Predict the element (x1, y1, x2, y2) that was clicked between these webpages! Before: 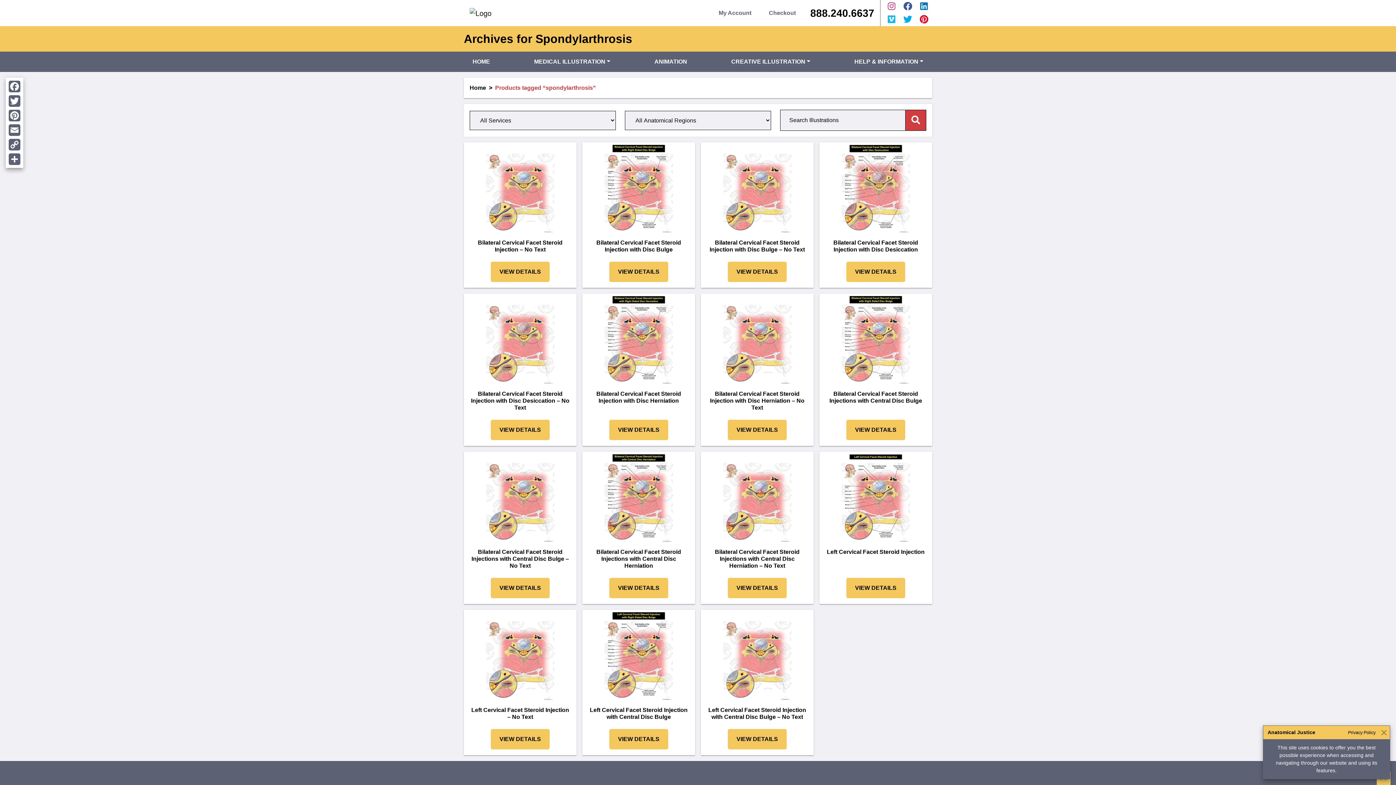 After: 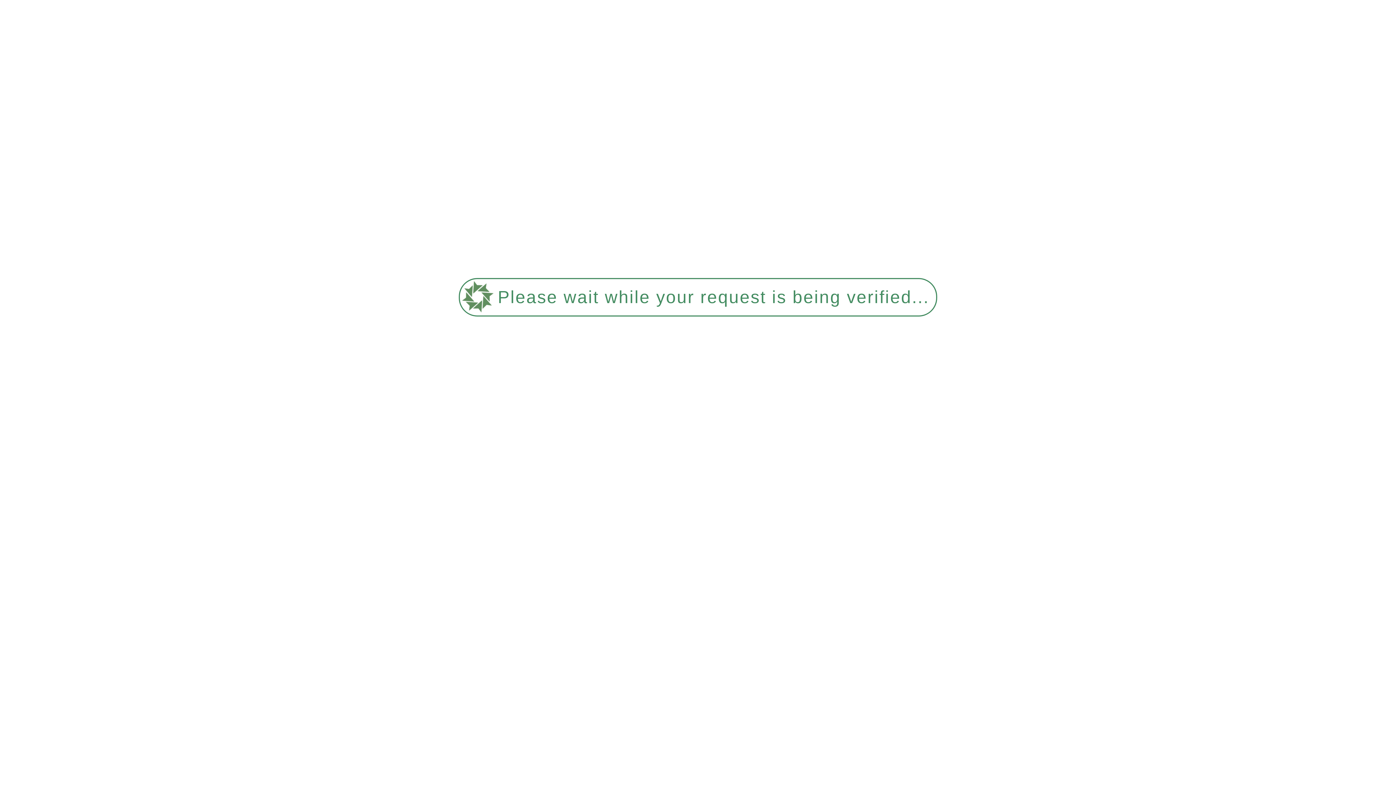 Action: bbox: (490, 261, 549, 282) label: VIEW DETAILS